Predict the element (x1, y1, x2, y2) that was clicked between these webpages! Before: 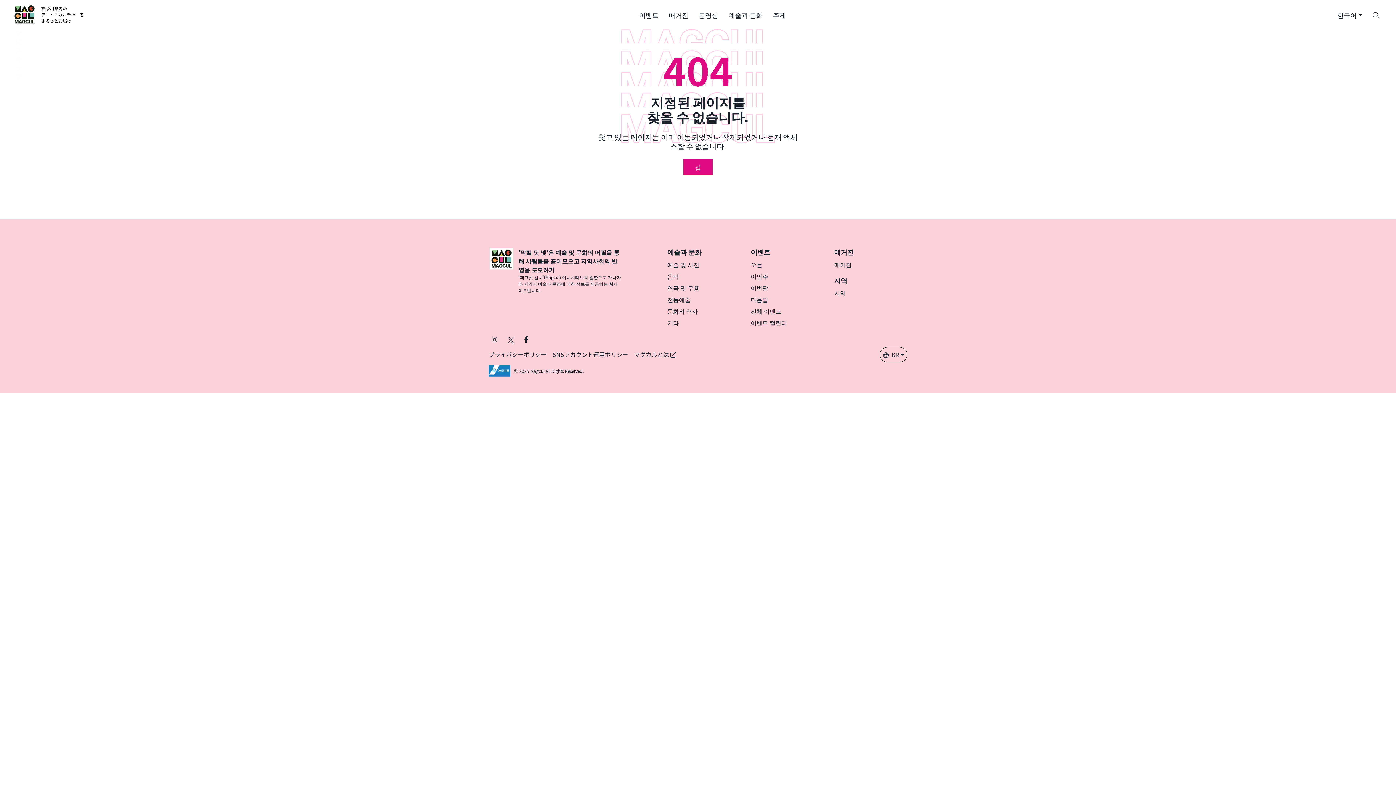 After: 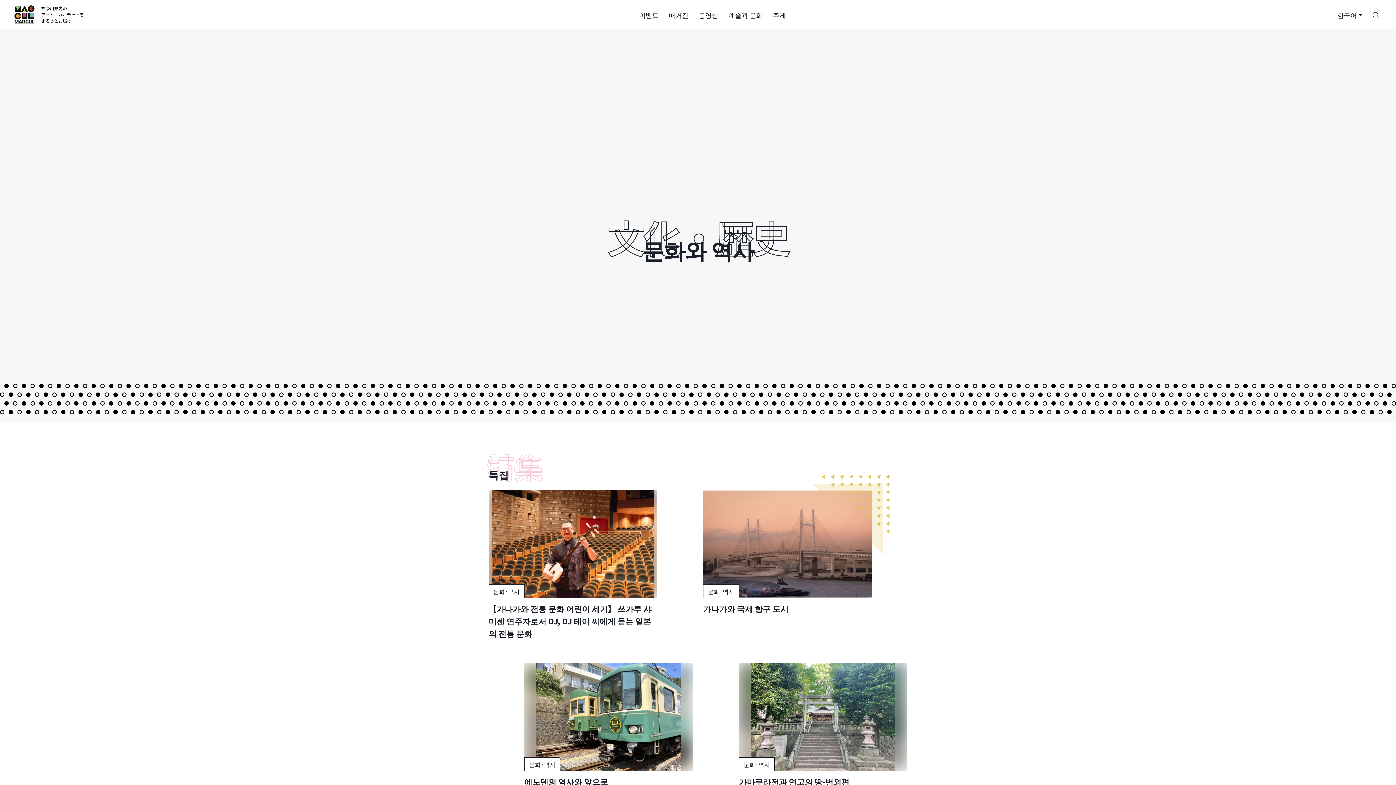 Action: bbox: (667, 306, 698, 315) label: 문화와 역사